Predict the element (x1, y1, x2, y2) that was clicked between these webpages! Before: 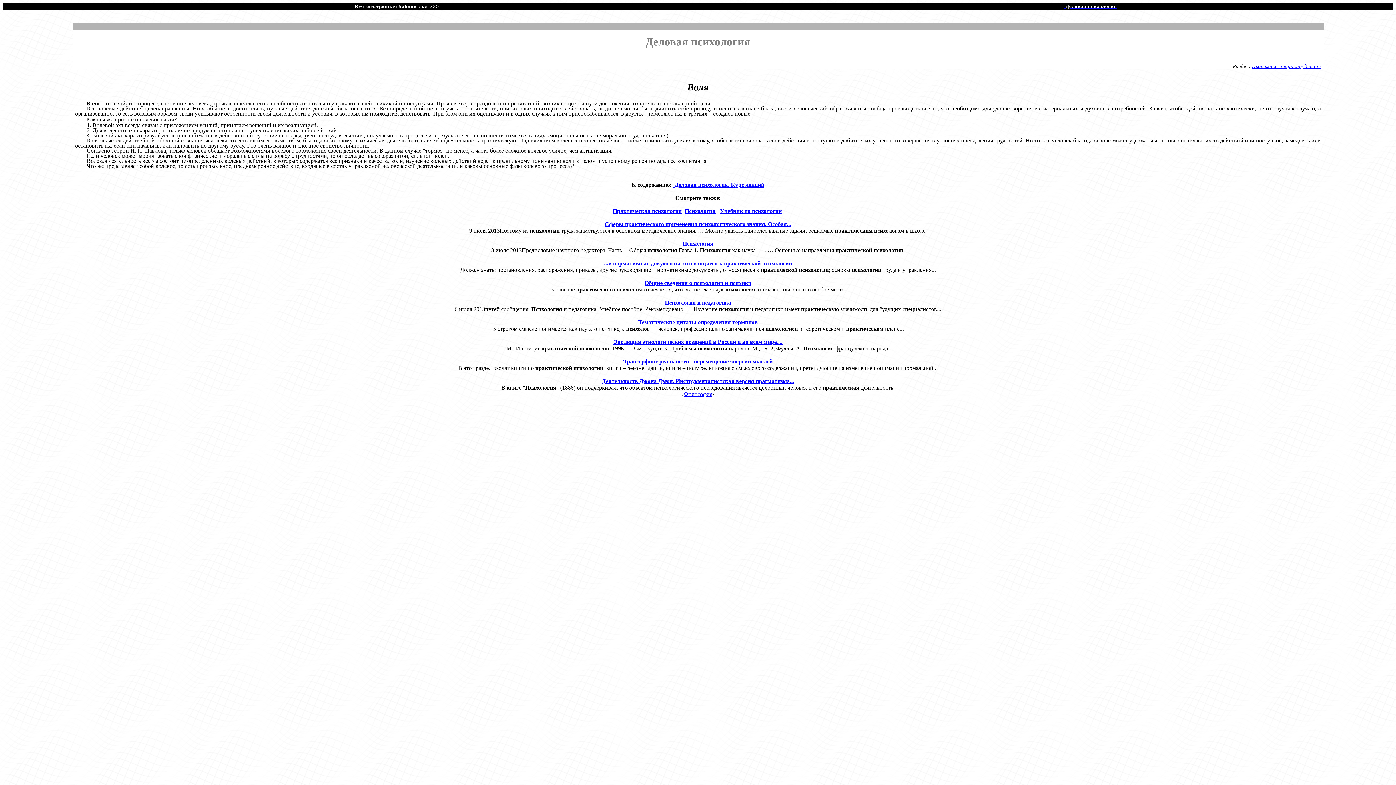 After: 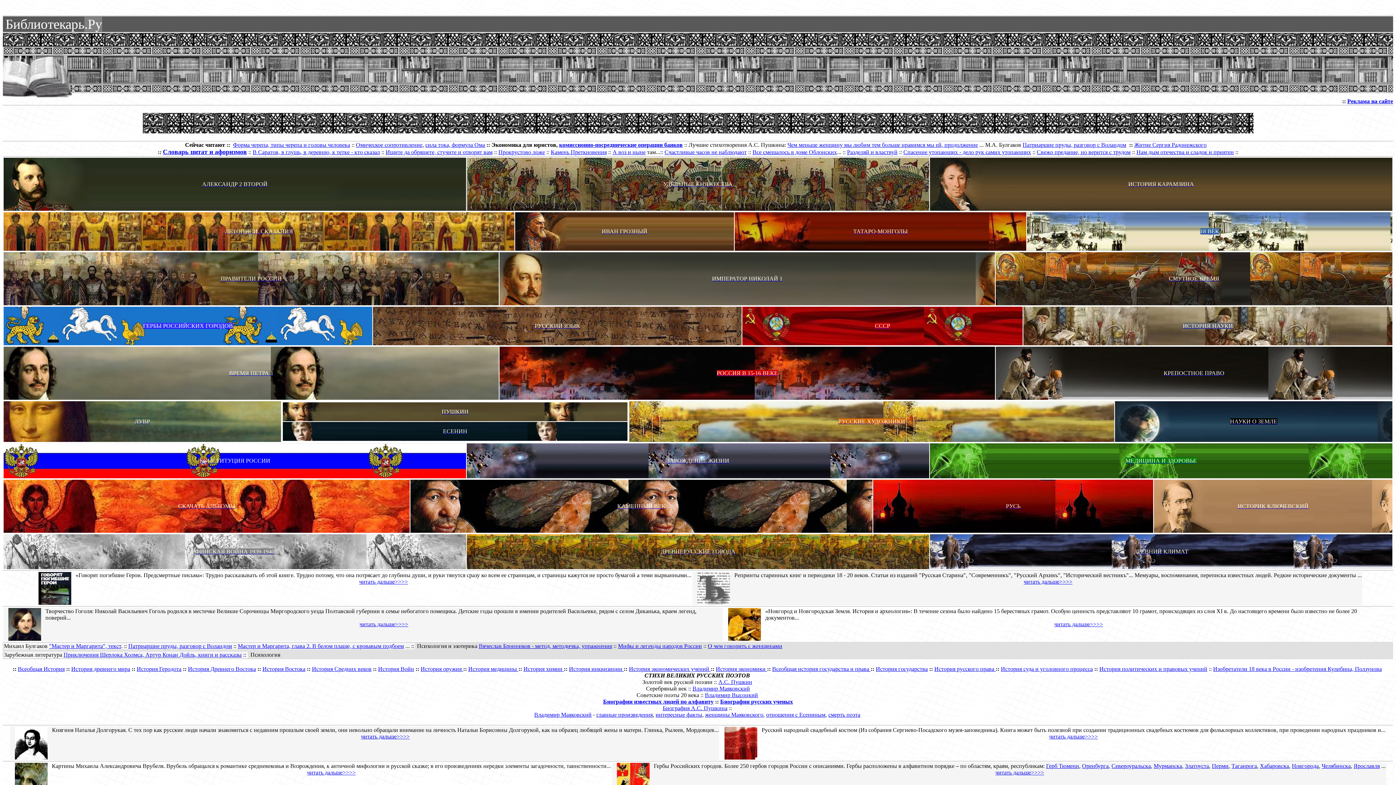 Action: bbox: (354, 3, 439, 9) label: Вся электронная библиотека >>>